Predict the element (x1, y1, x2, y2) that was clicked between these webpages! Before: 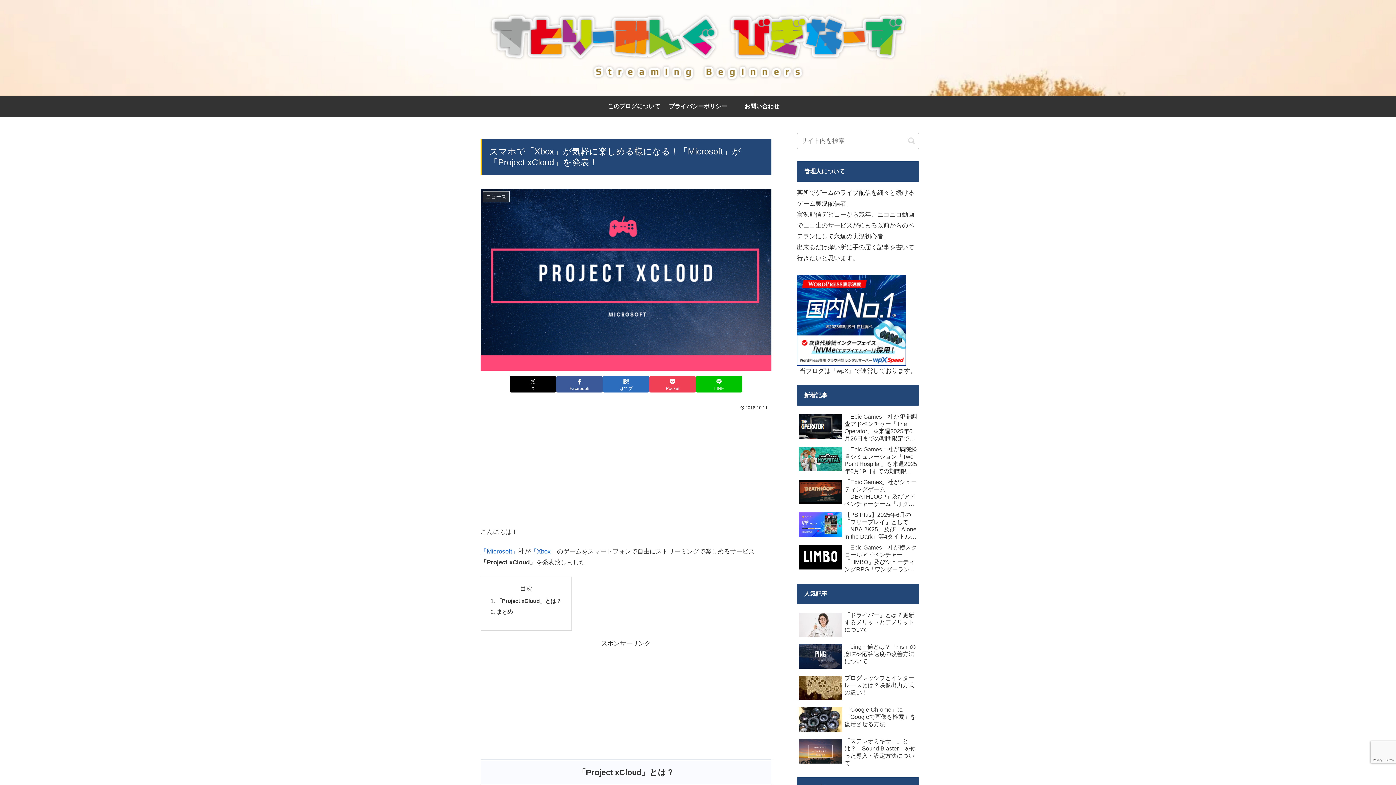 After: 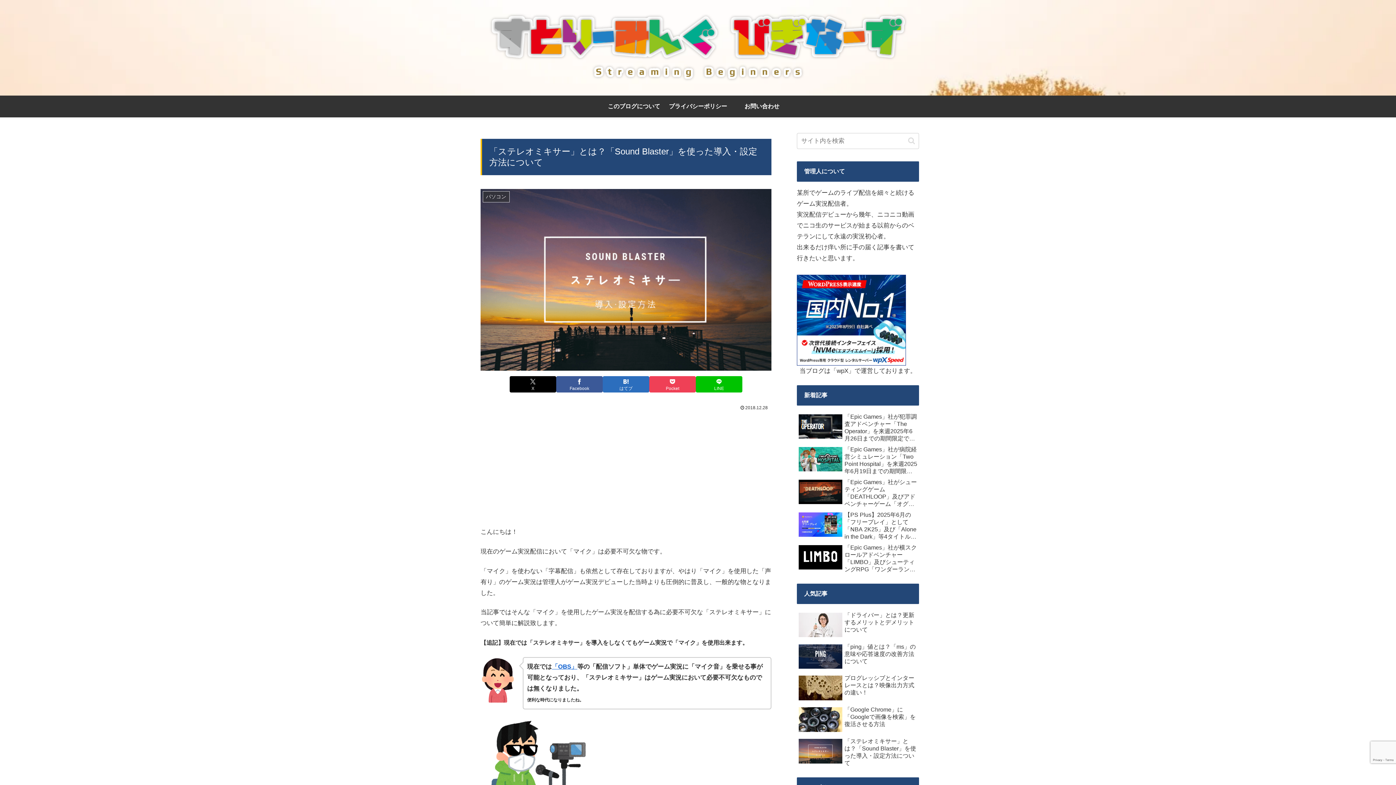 Action: label: 「ステレオミキサー」とは？「Sound Blaster」を使った導入・設定方法について bbox: (797, 736, 919, 769)